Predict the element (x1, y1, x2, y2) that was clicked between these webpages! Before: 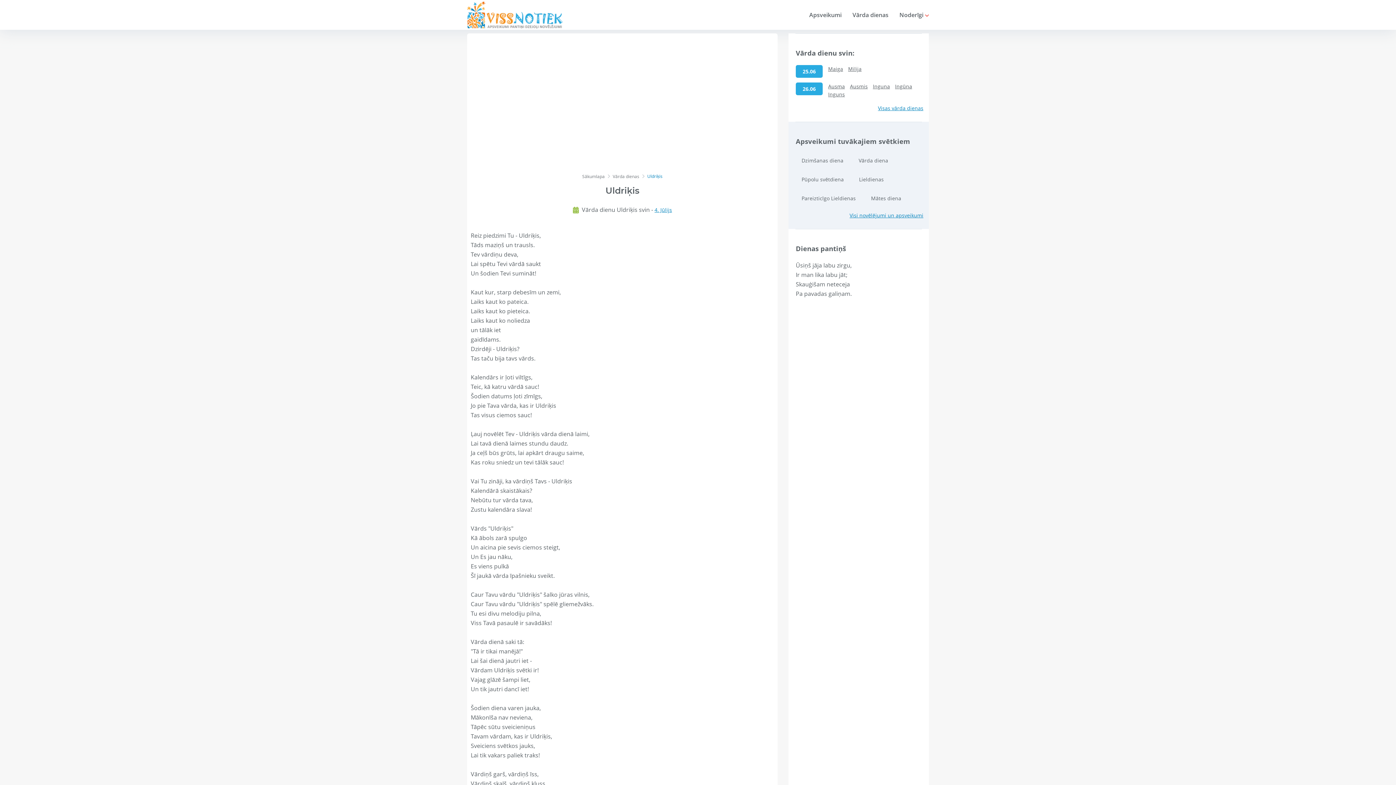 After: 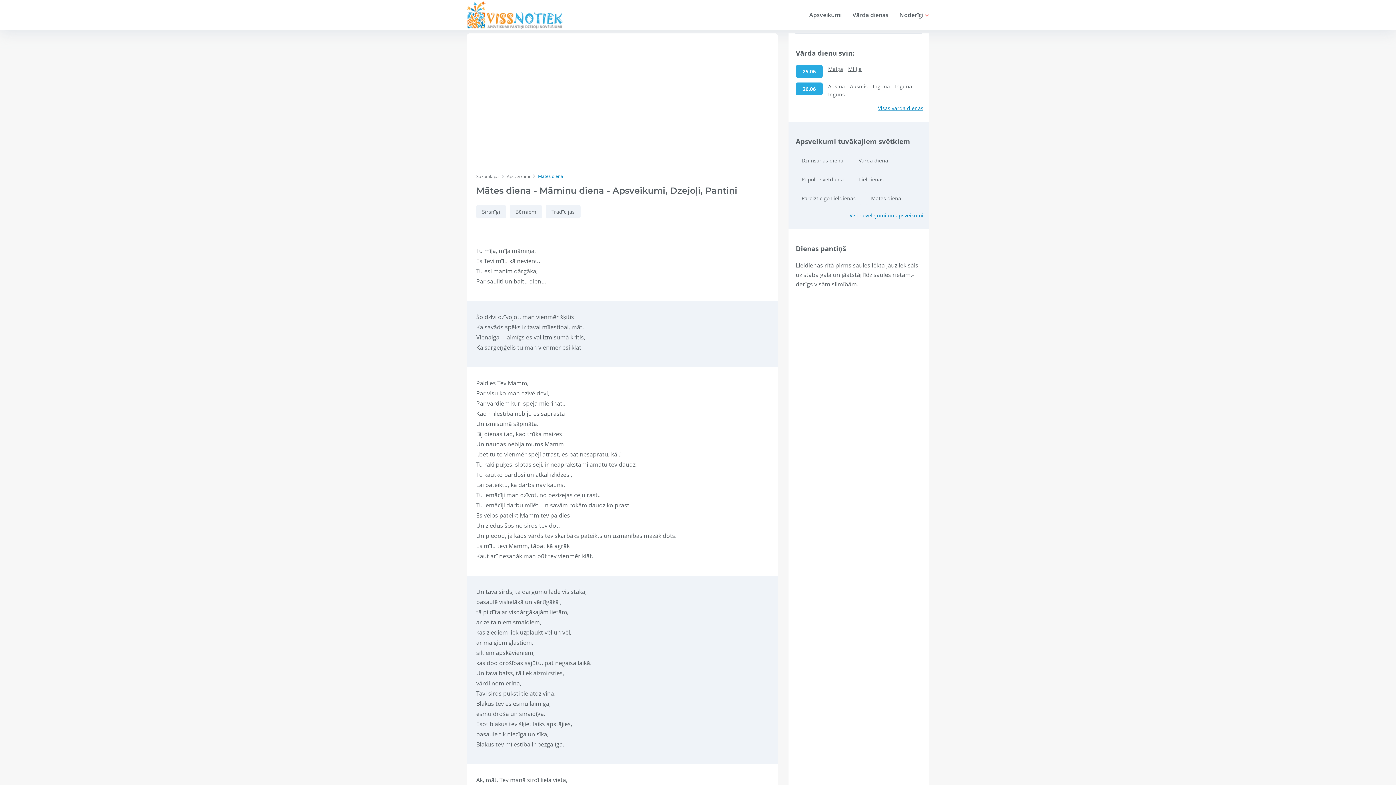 Action: bbox: (865, 191, 907, 205) label: Mātes diena